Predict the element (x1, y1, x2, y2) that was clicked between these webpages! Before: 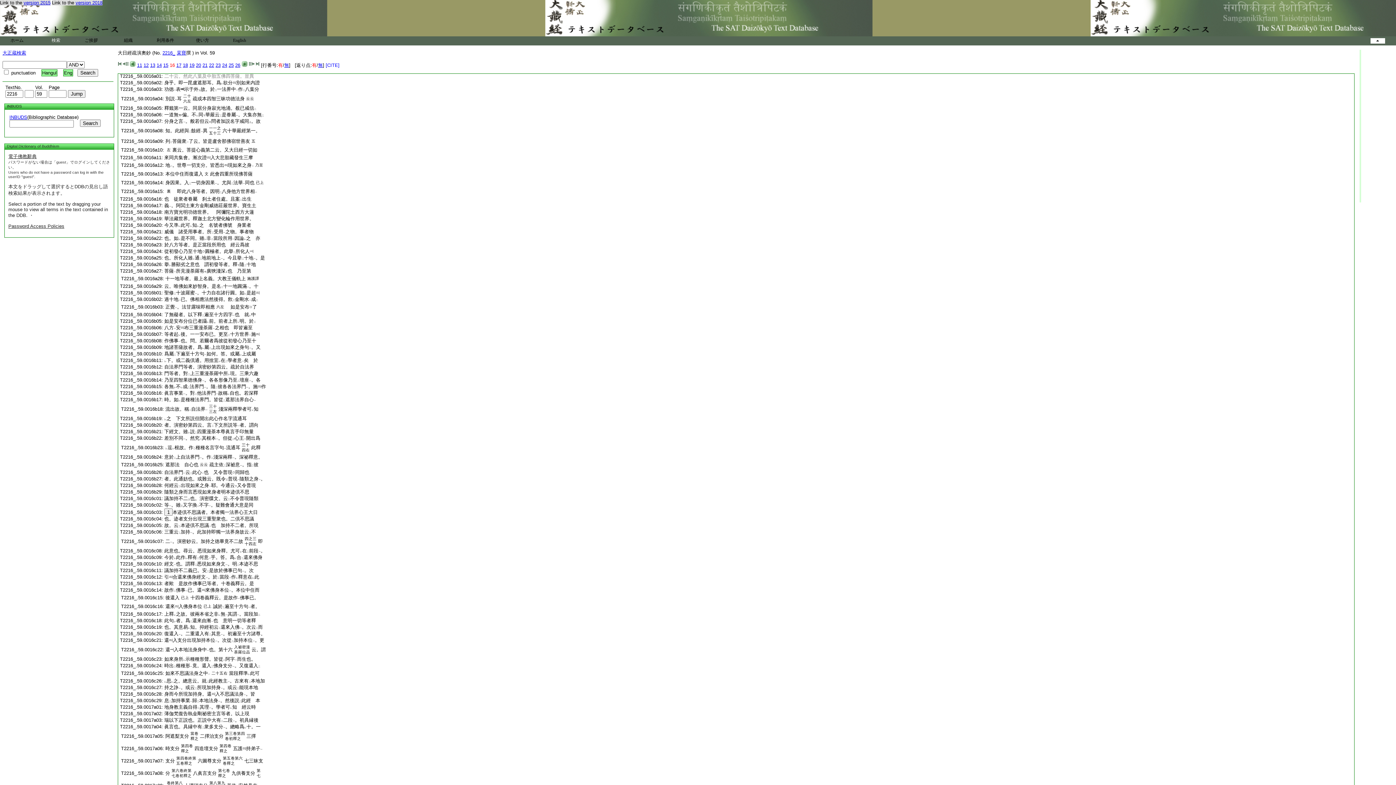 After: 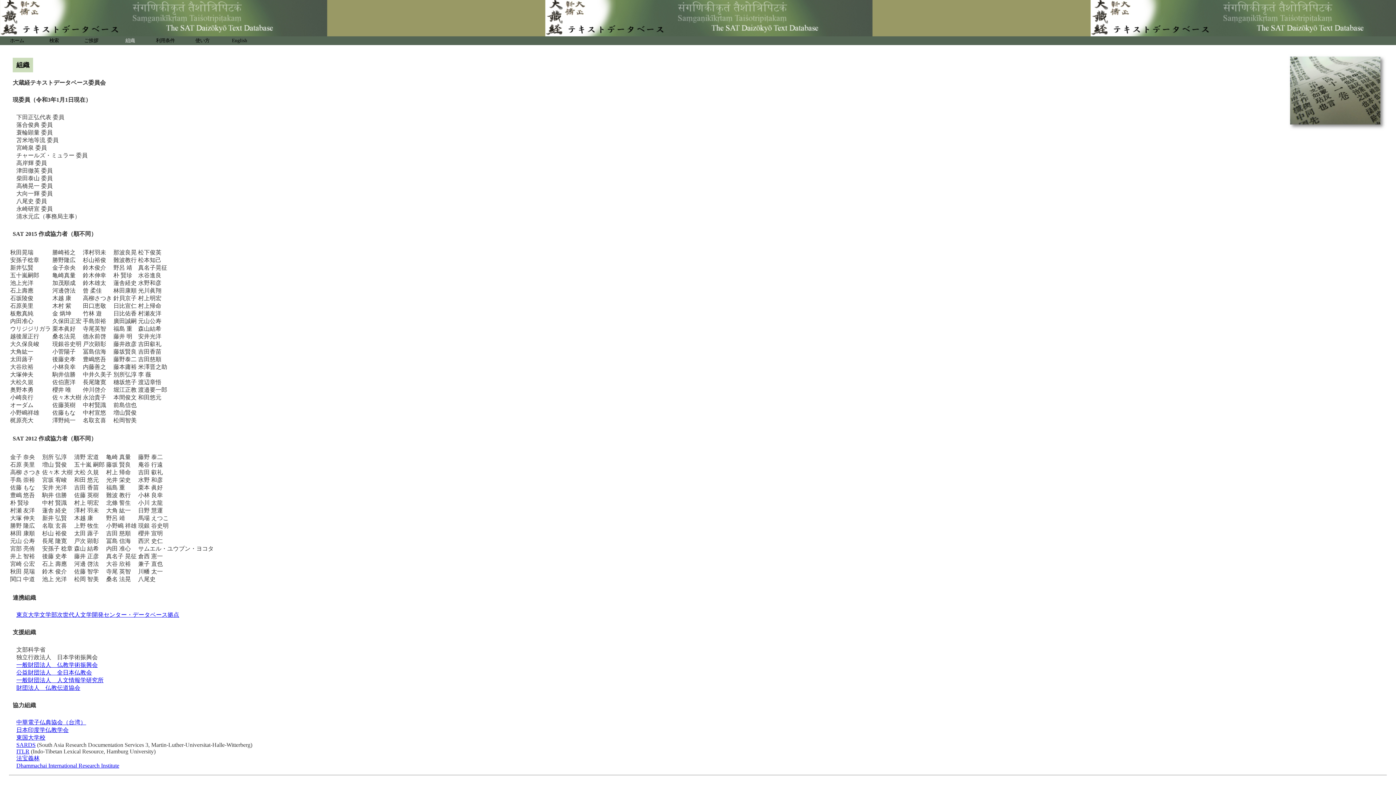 Action: label: 組織 bbox: (112, 37, 144, 43)